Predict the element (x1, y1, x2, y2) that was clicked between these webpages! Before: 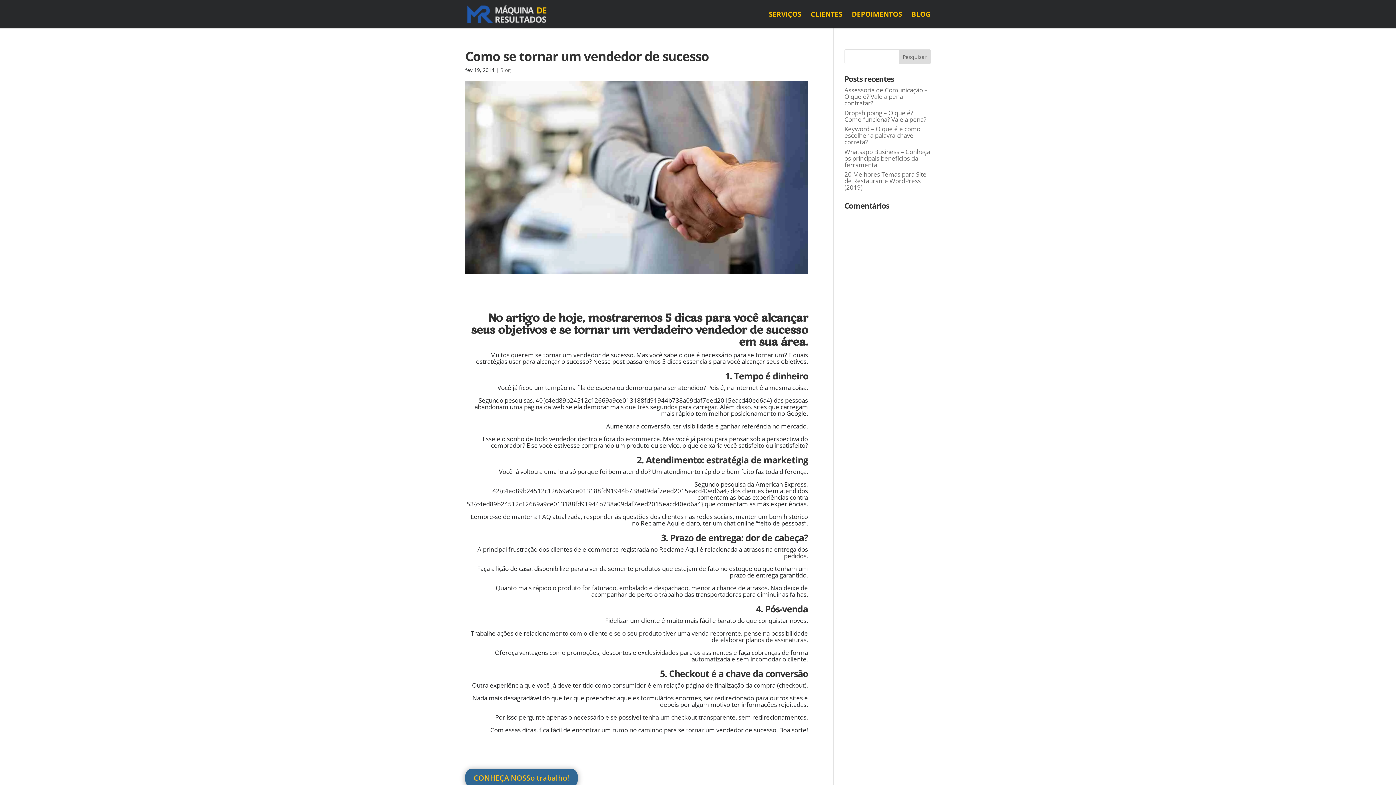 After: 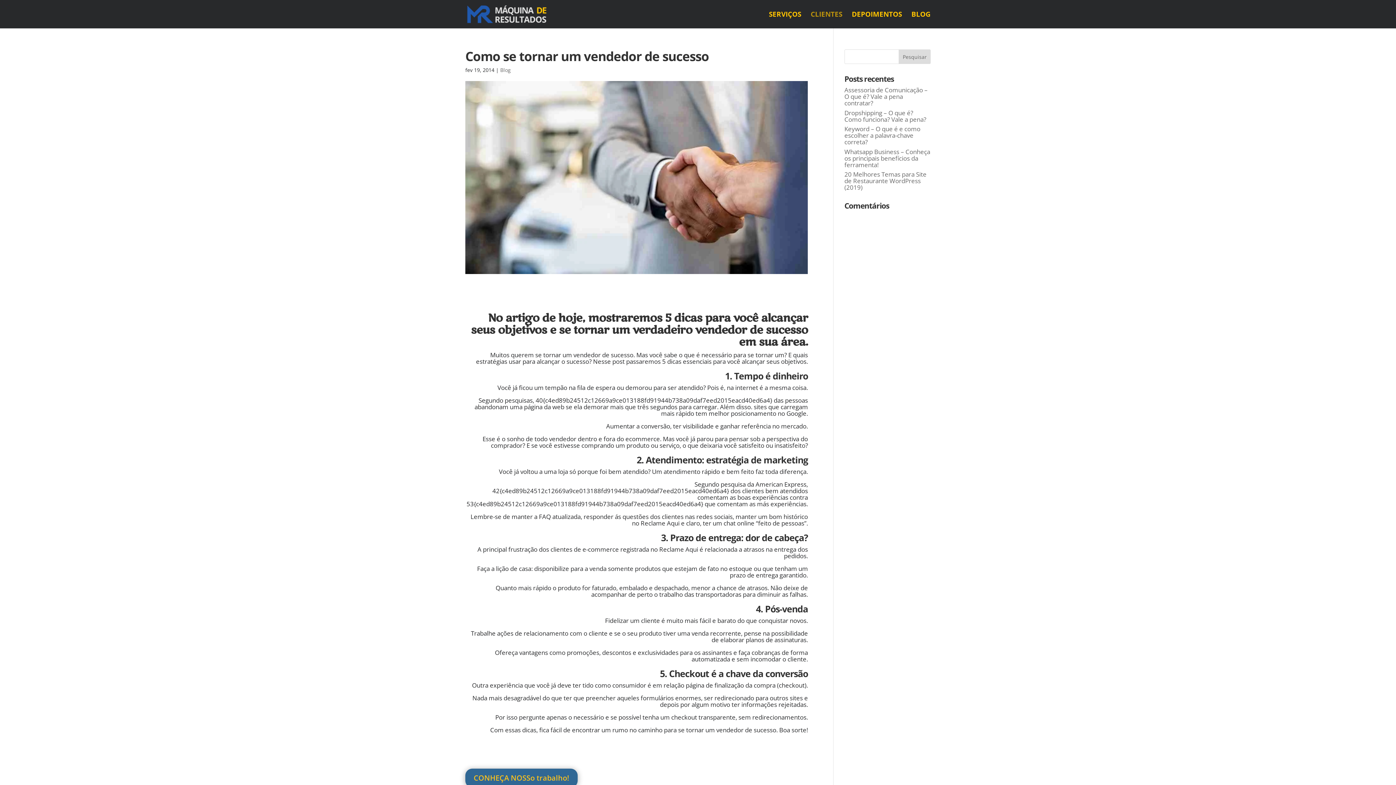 Action: label: CLIENTES bbox: (810, 11, 842, 28)